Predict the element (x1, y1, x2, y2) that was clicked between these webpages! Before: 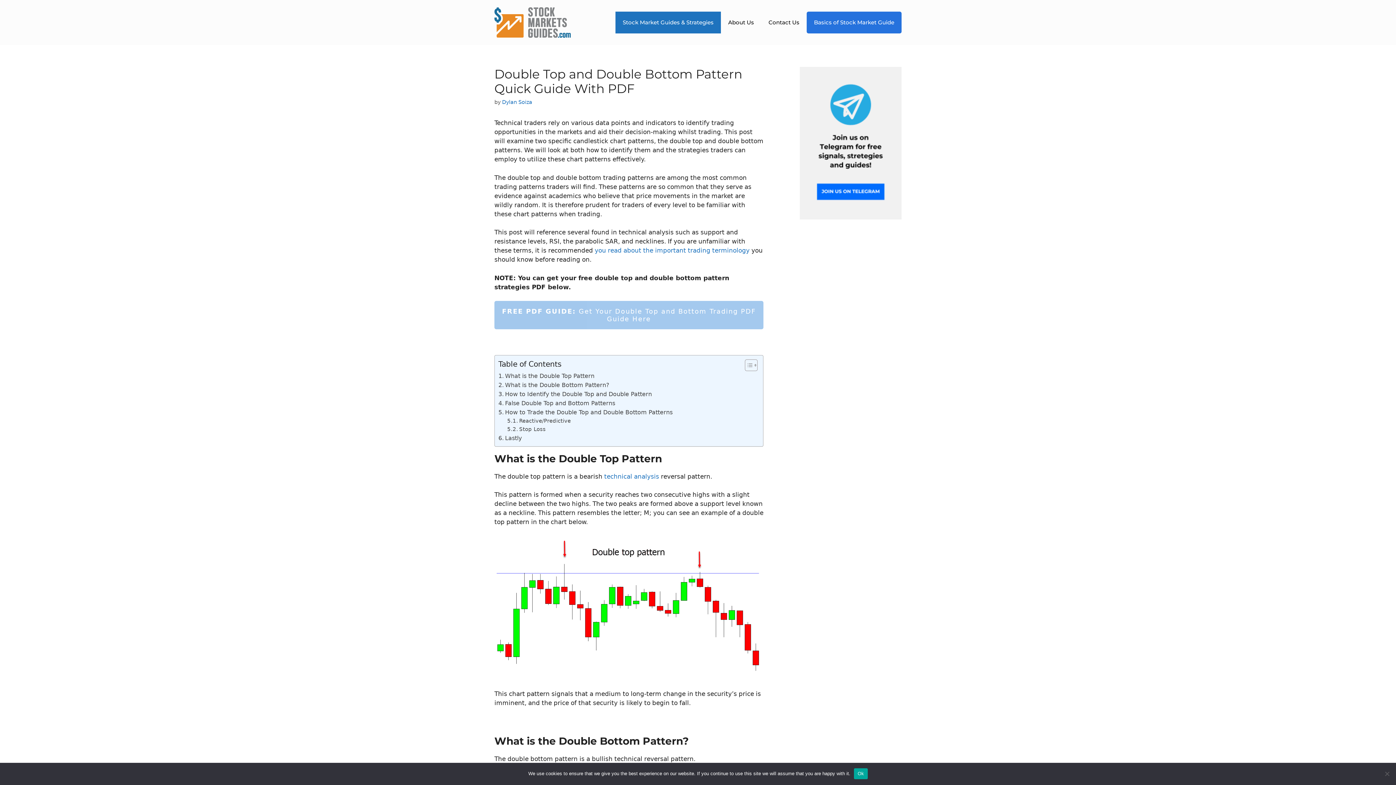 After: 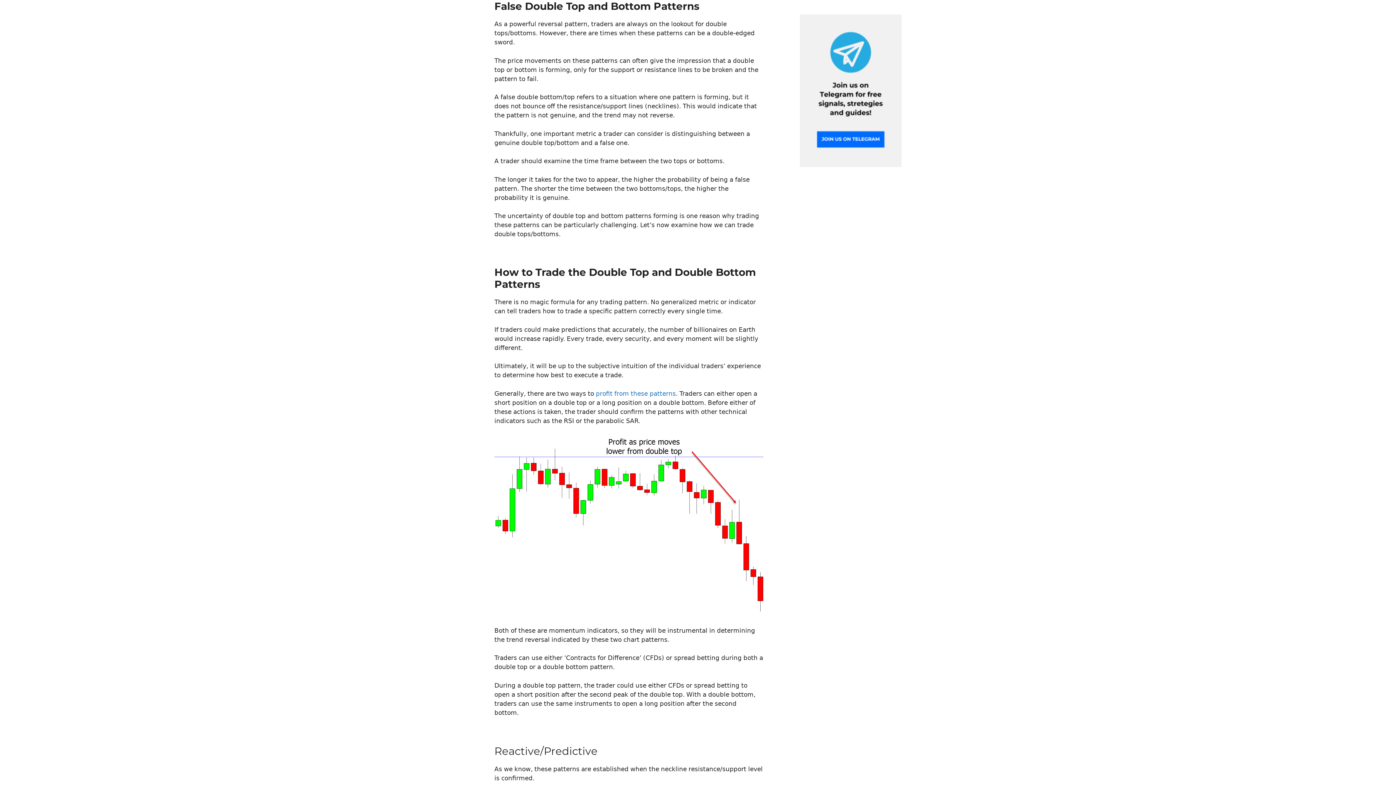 Action: label: False Double Top and Bottom Patterns bbox: (498, 410, 615, 419)